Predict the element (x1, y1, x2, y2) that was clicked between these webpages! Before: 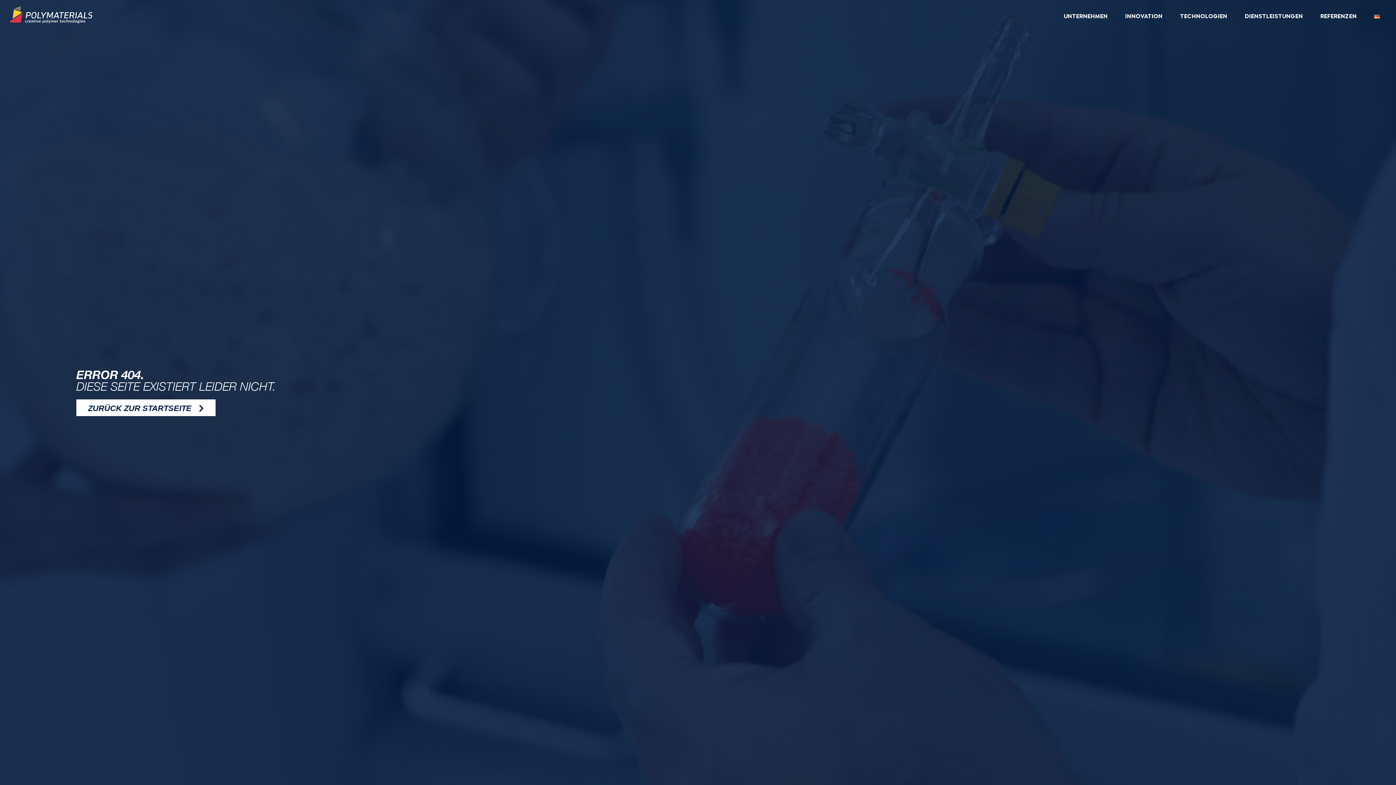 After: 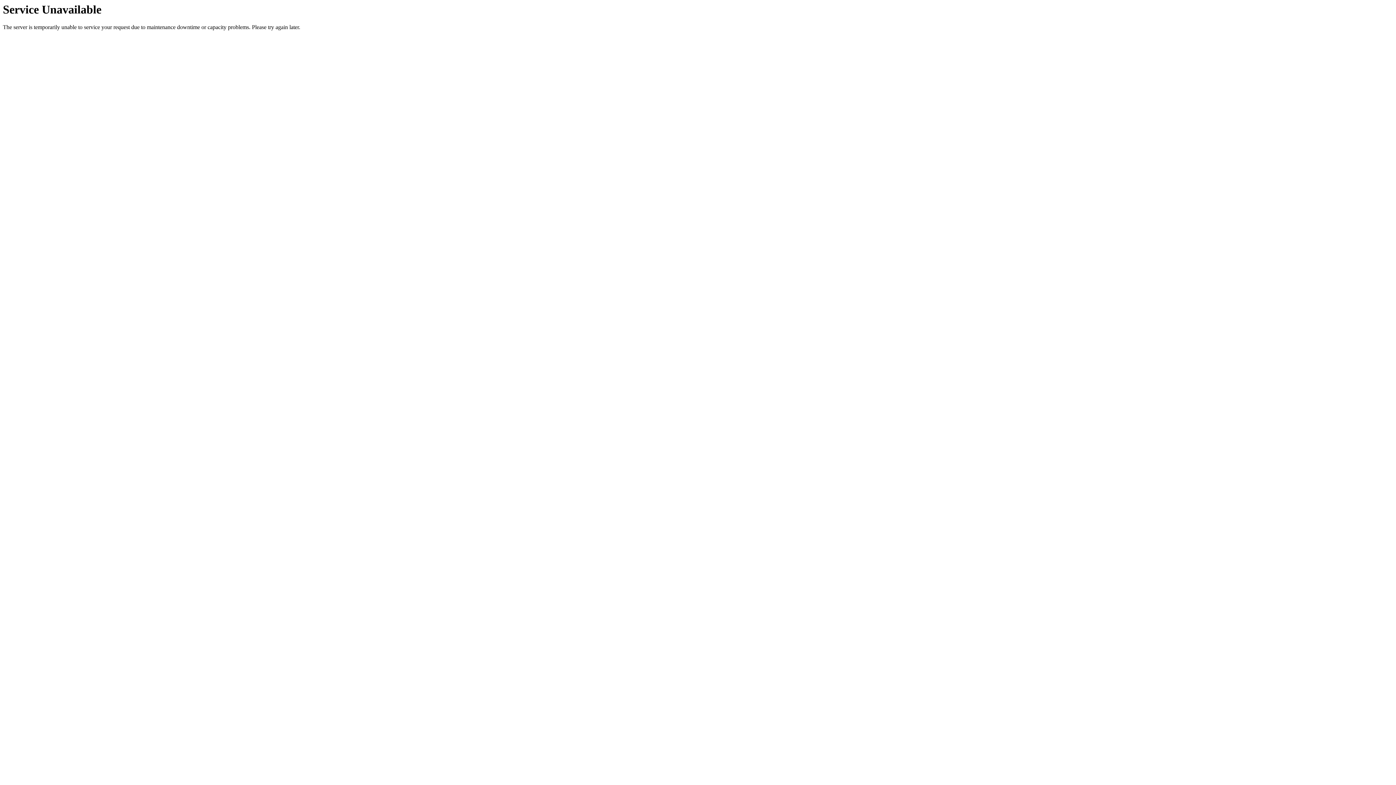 Action: bbox: (1116, 0, 1171, 32) label: INNOVATION